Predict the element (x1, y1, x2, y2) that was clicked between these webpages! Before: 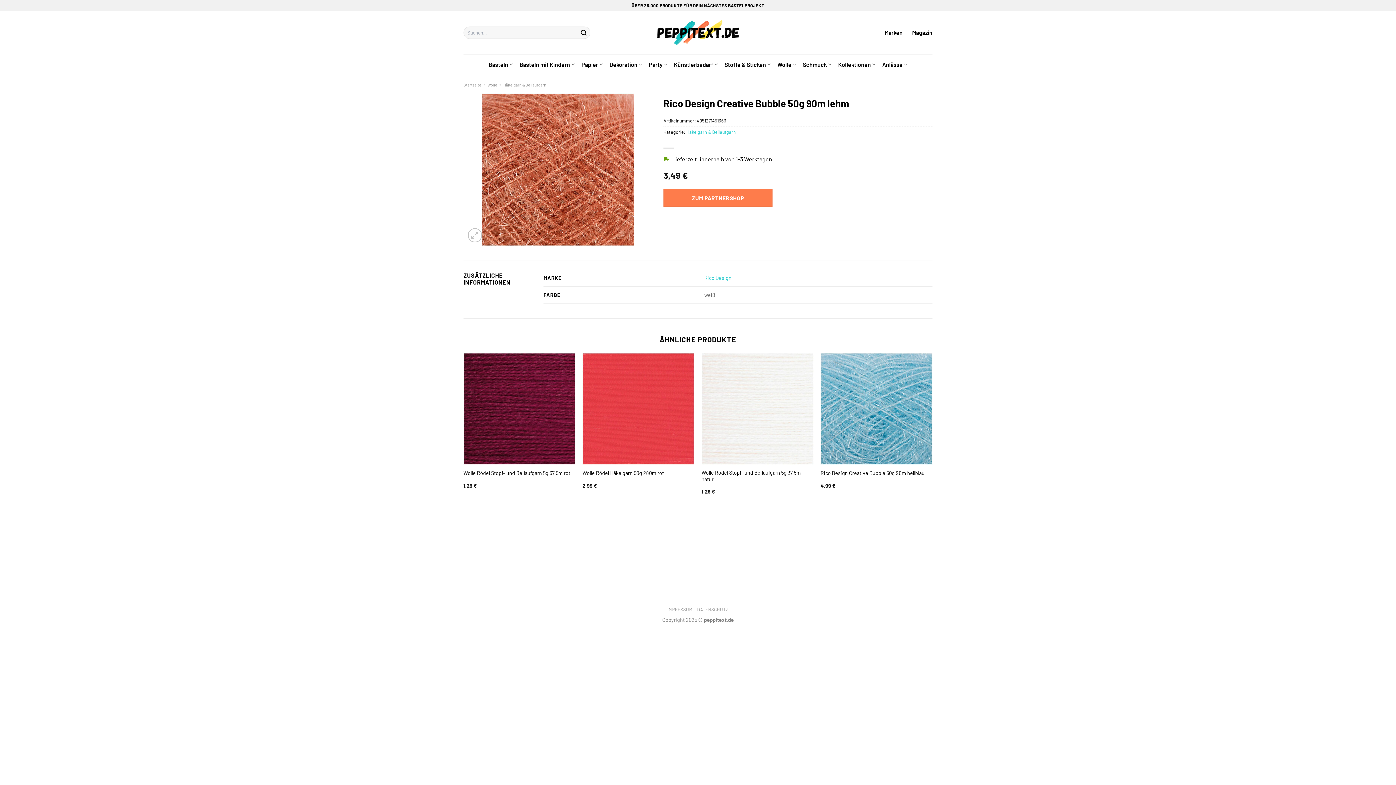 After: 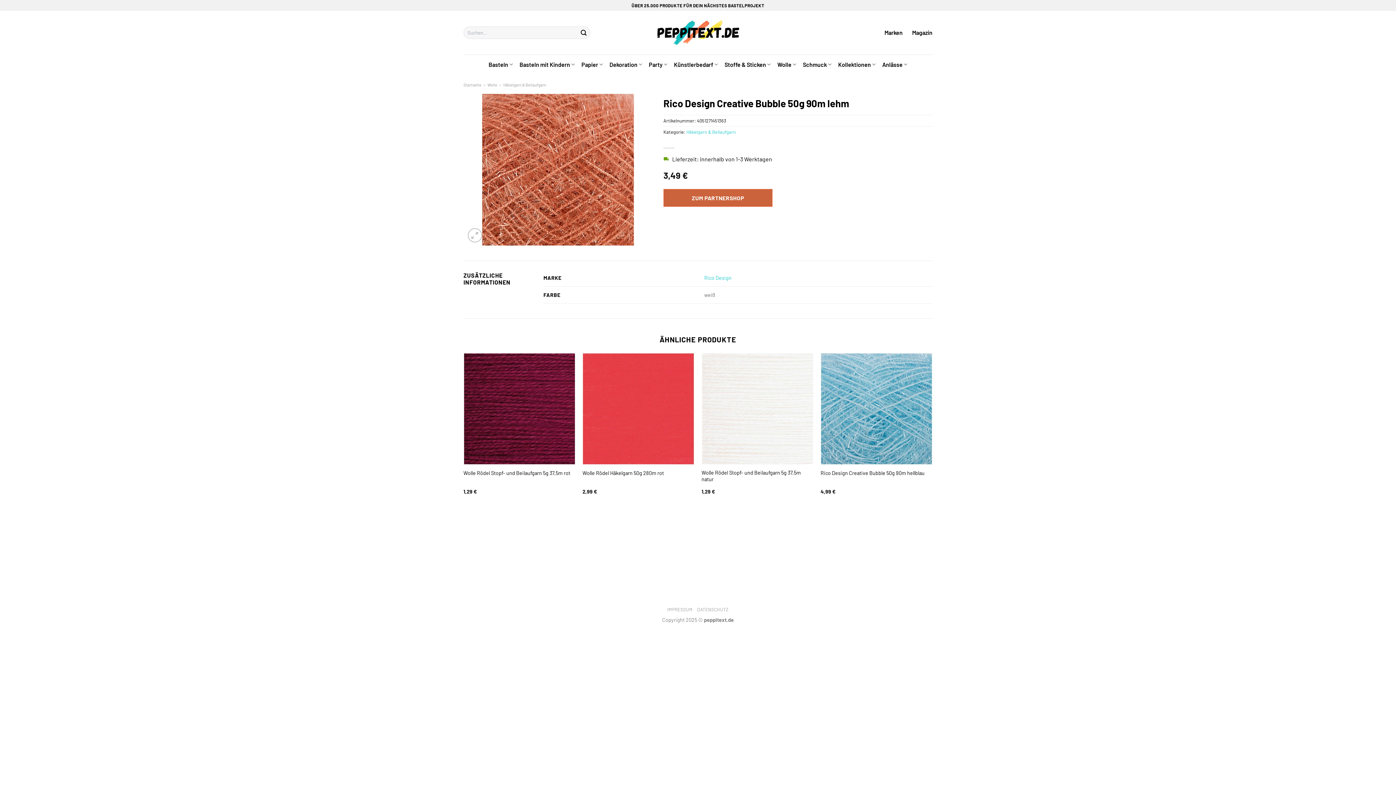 Action: bbox: (663, 189, 772, 206) label: ZUM PARTNERSHOP